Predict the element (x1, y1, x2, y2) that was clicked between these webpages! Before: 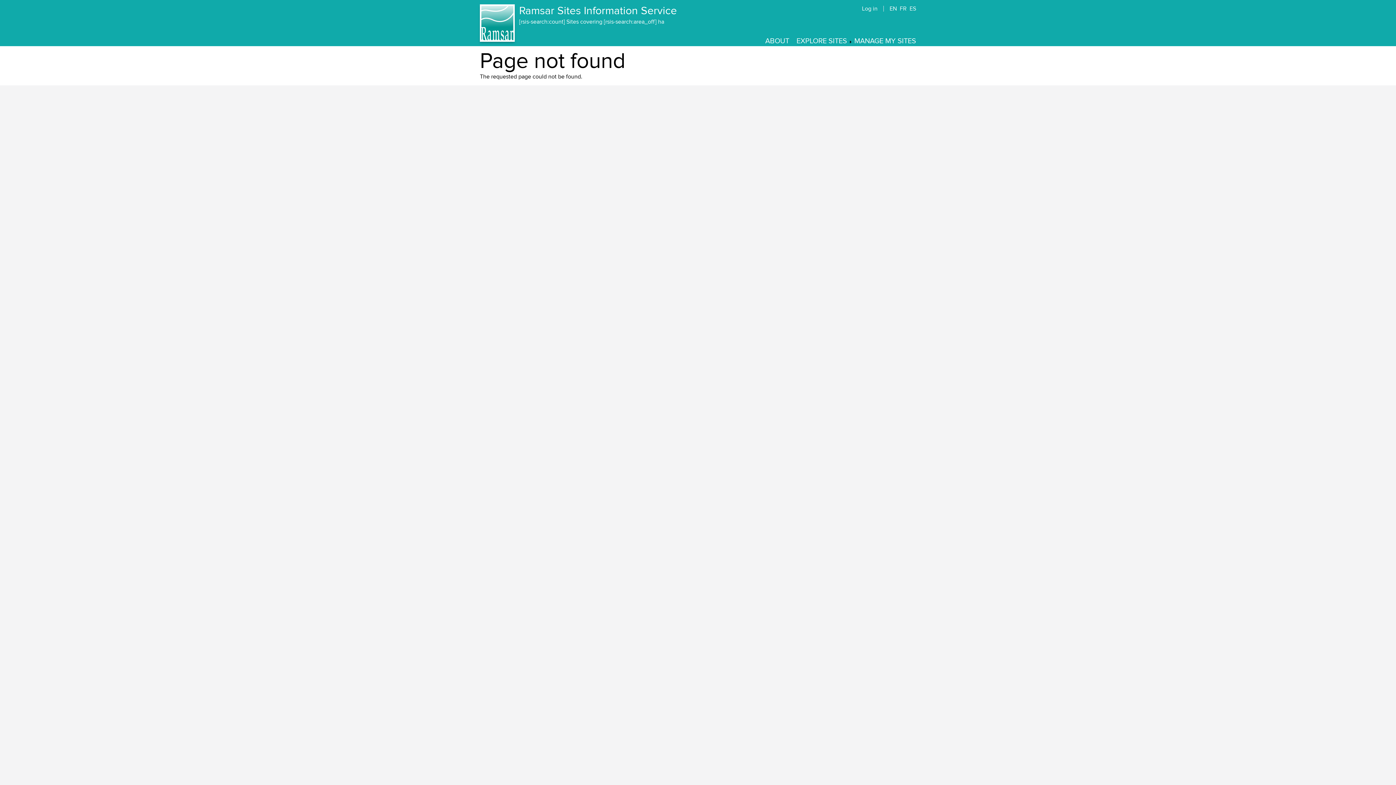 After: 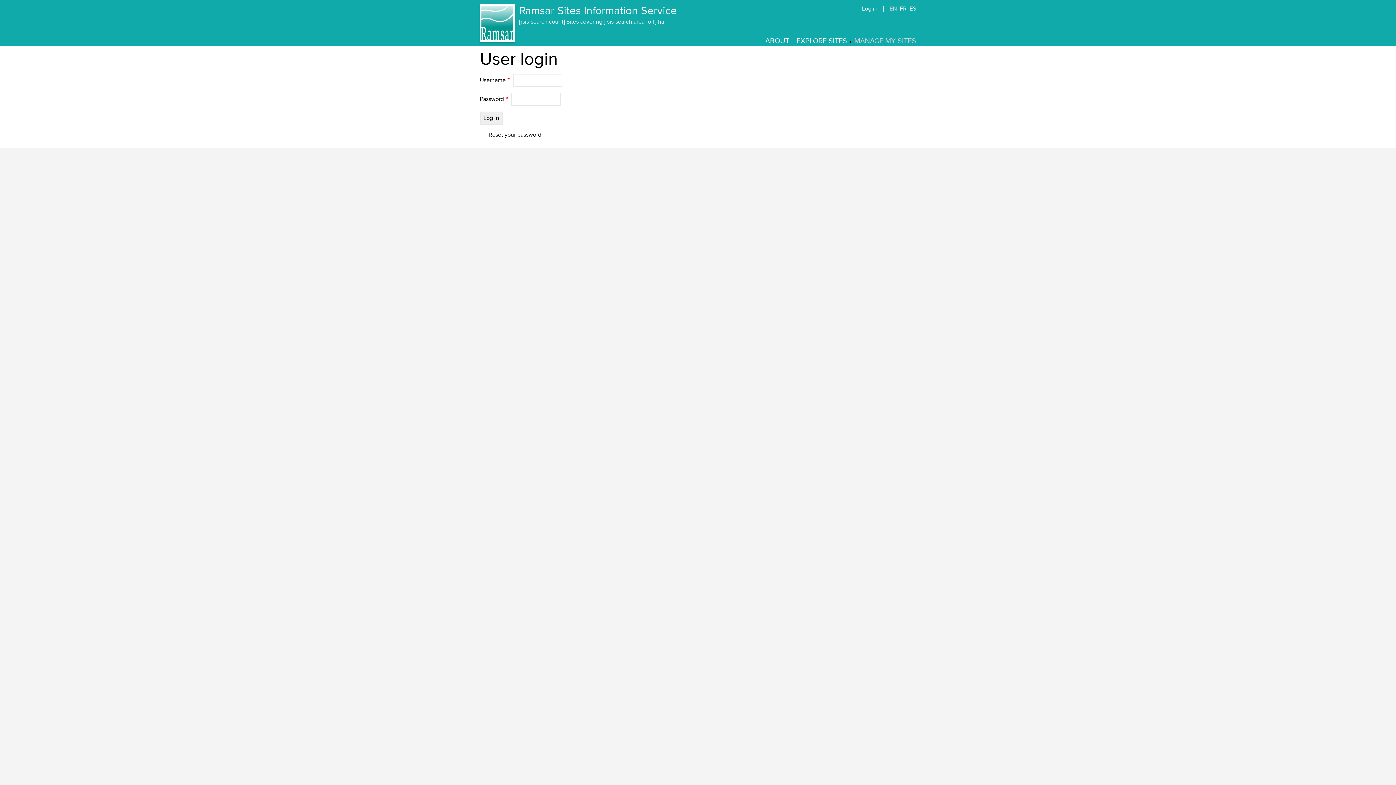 Action: bbox: (854, 36, 916, 45) label: MANAGE MY SITES